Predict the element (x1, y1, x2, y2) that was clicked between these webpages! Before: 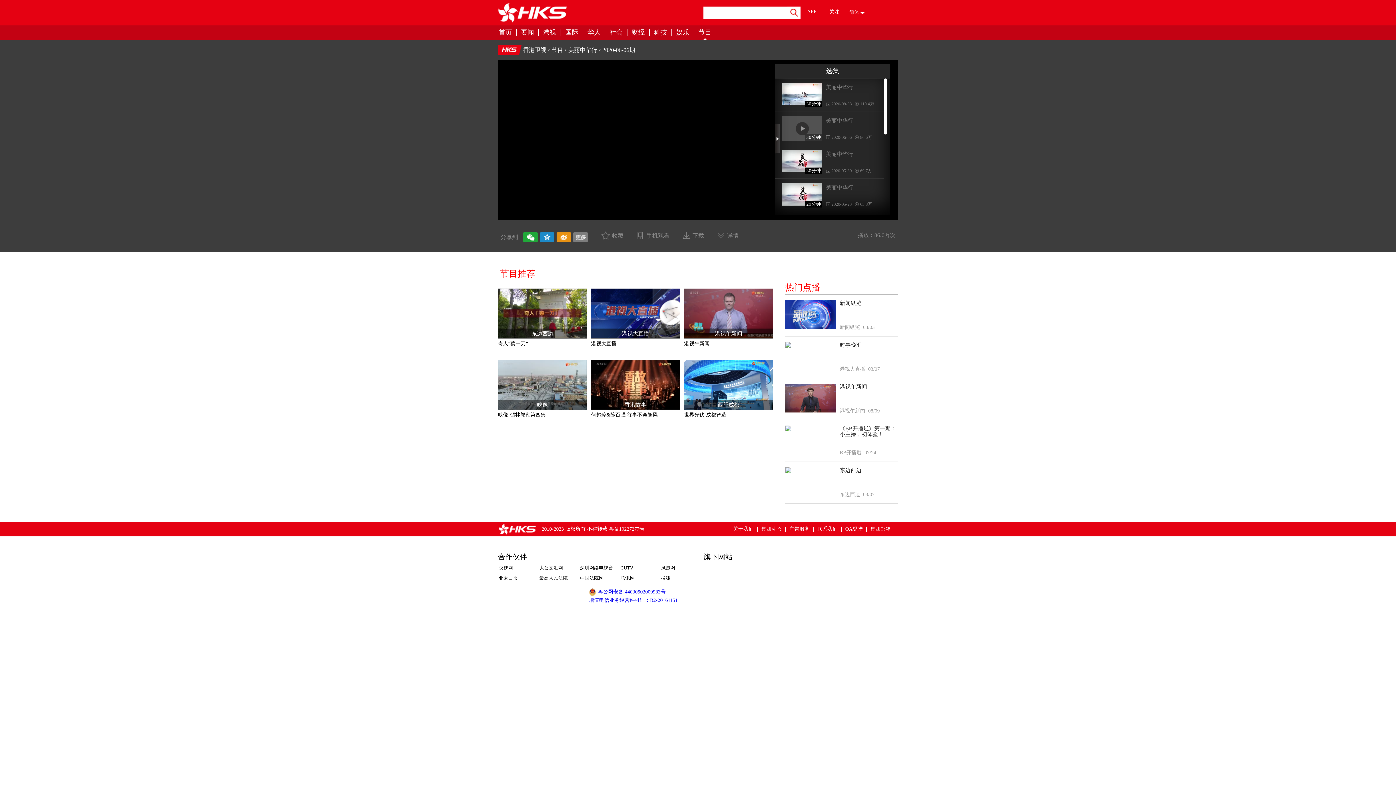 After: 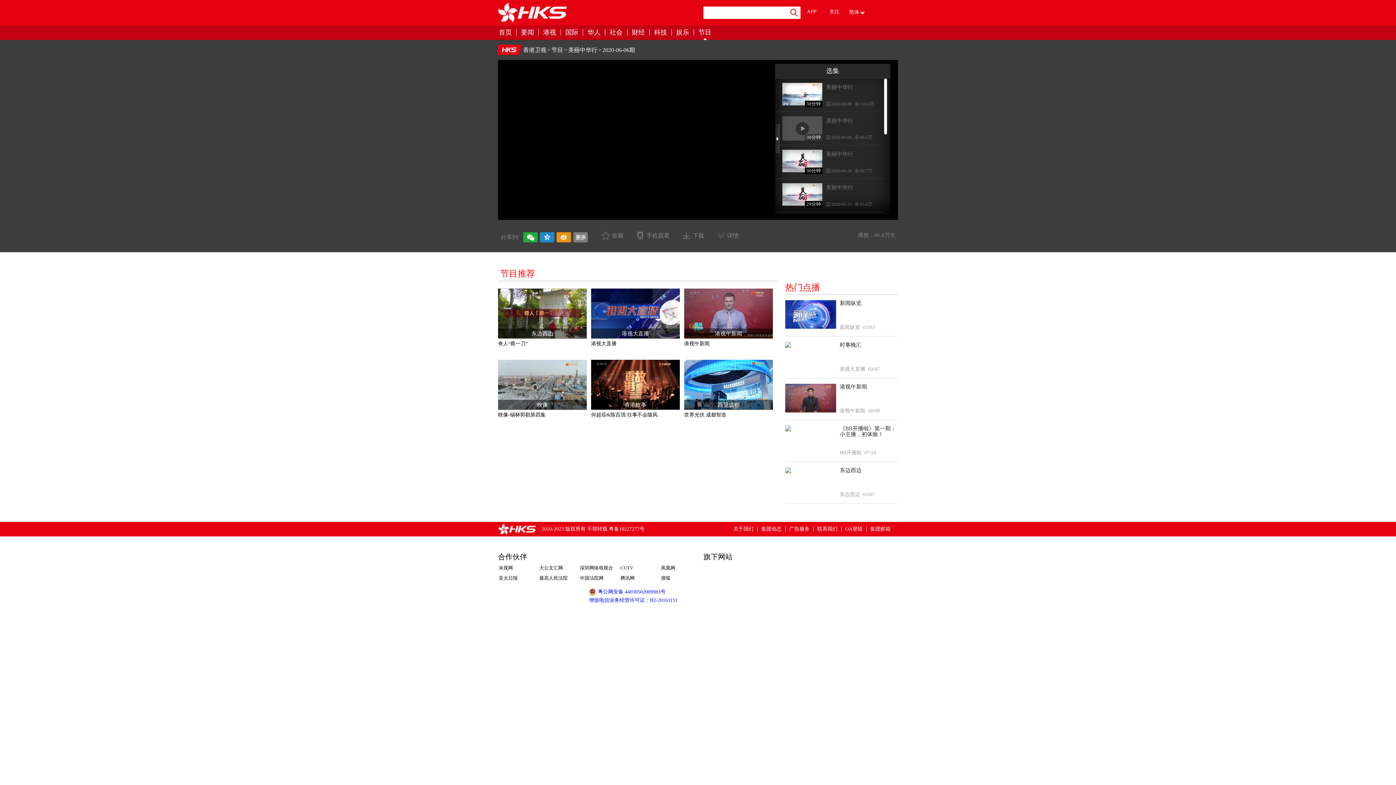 Action: bbox: (817, 526, 837, 535) label: 联系我们